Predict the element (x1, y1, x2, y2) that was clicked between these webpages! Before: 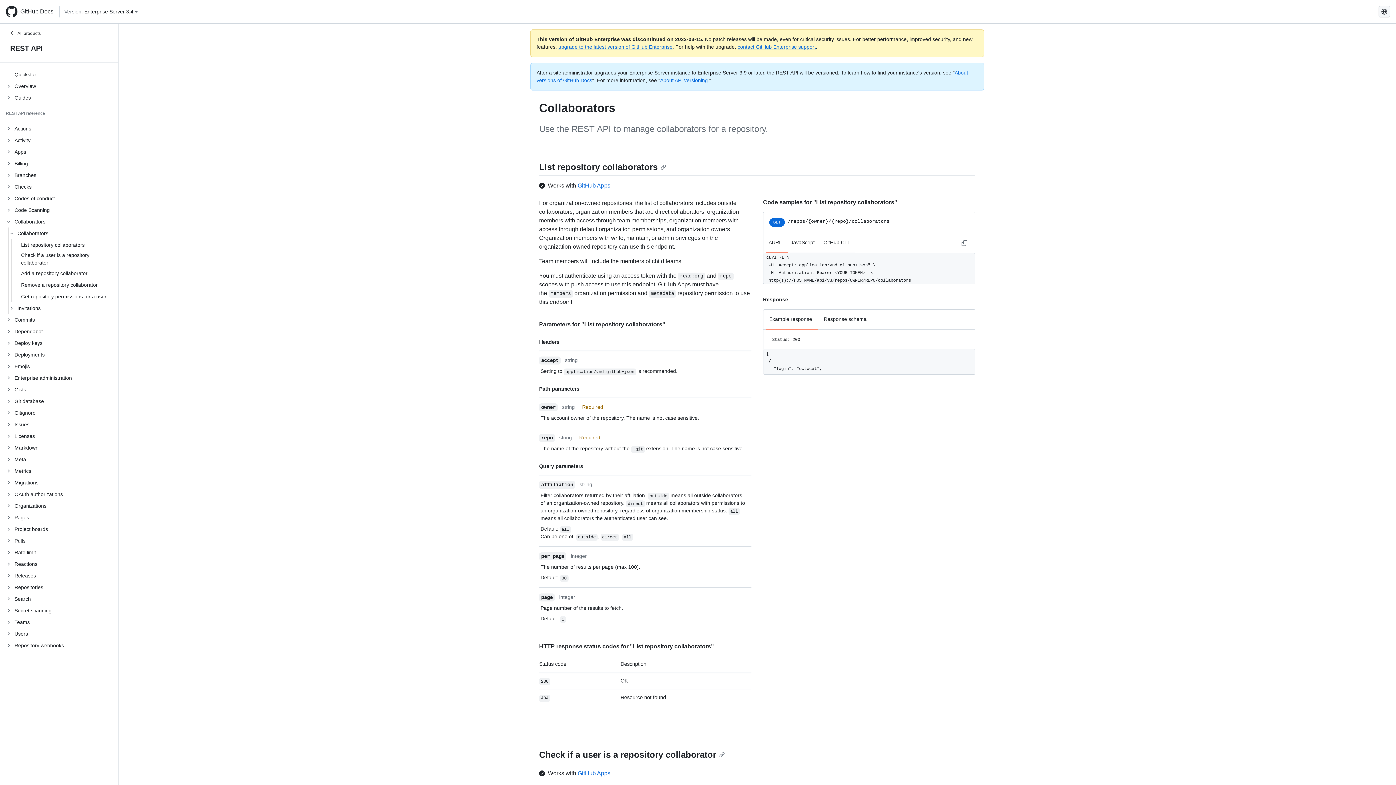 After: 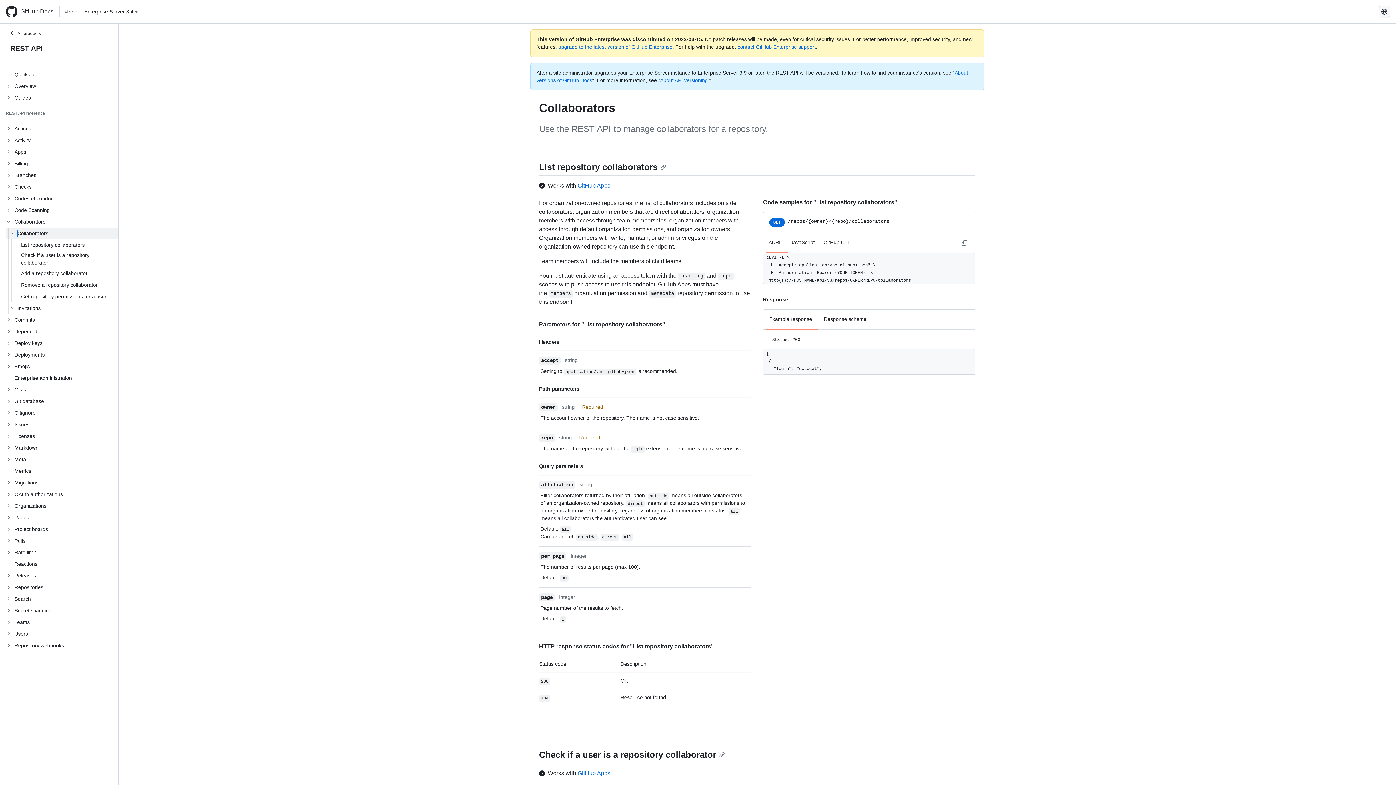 Action: label: Collaborators bbox: (17, 229, 115, 237)